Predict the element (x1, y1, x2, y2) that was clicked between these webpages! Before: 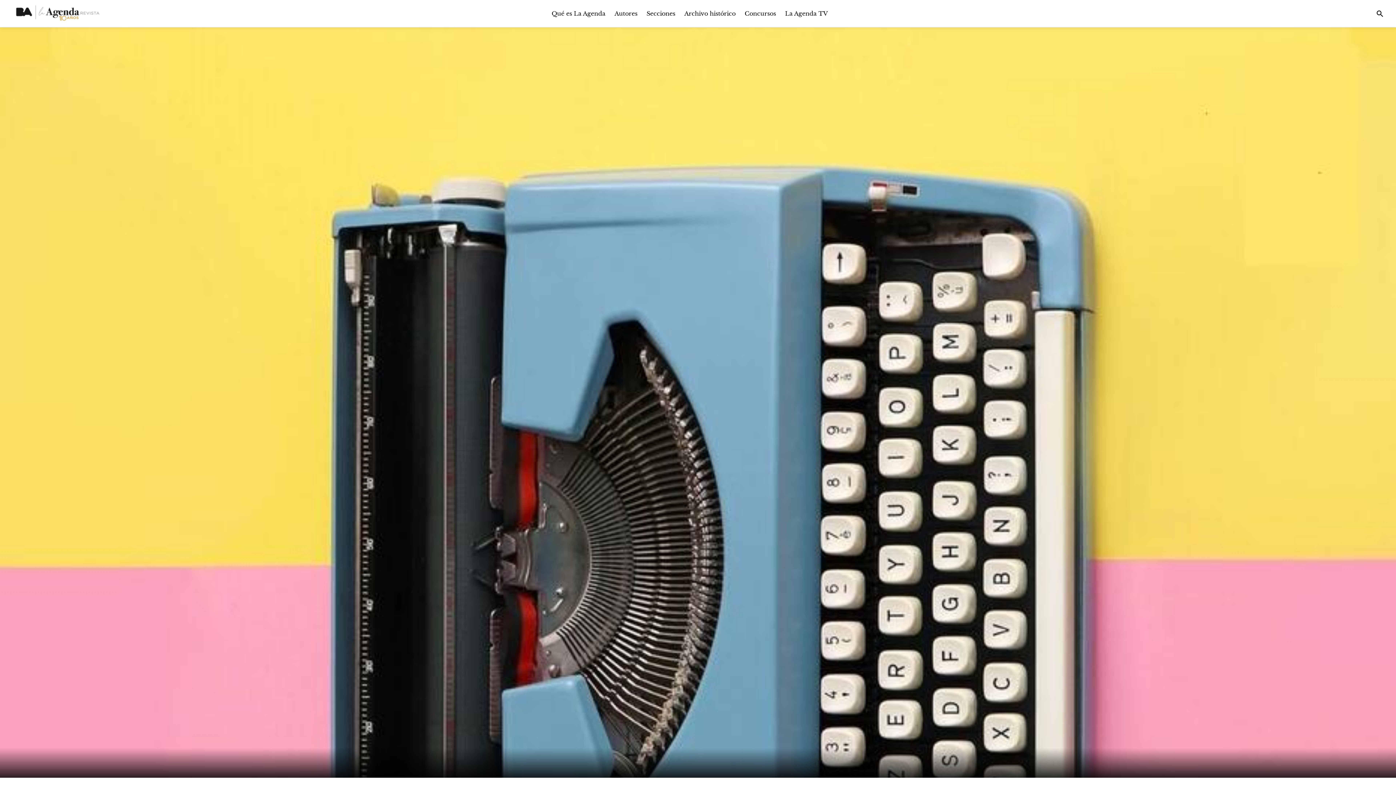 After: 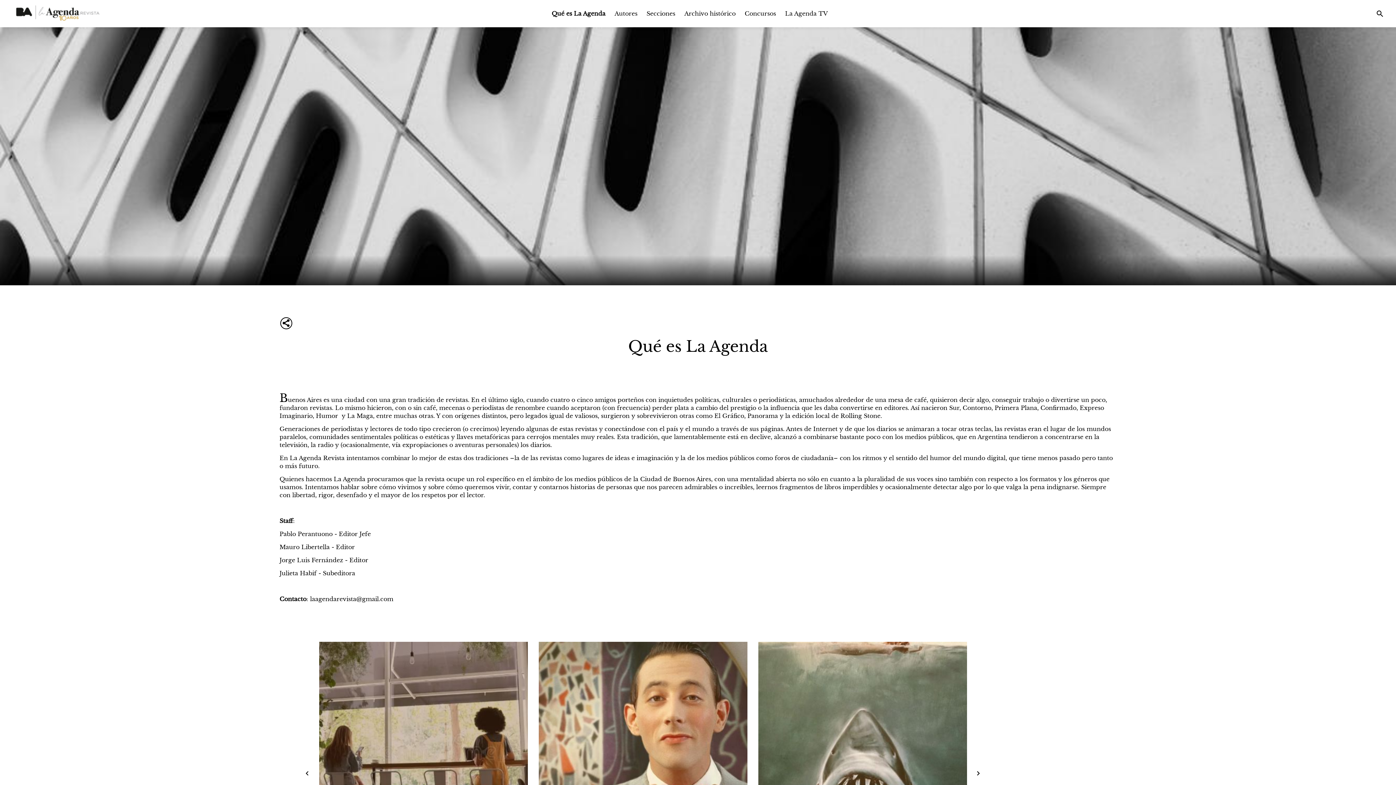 Action: bbox: (551, 9, 605, 17) label: Qué es La Agenda